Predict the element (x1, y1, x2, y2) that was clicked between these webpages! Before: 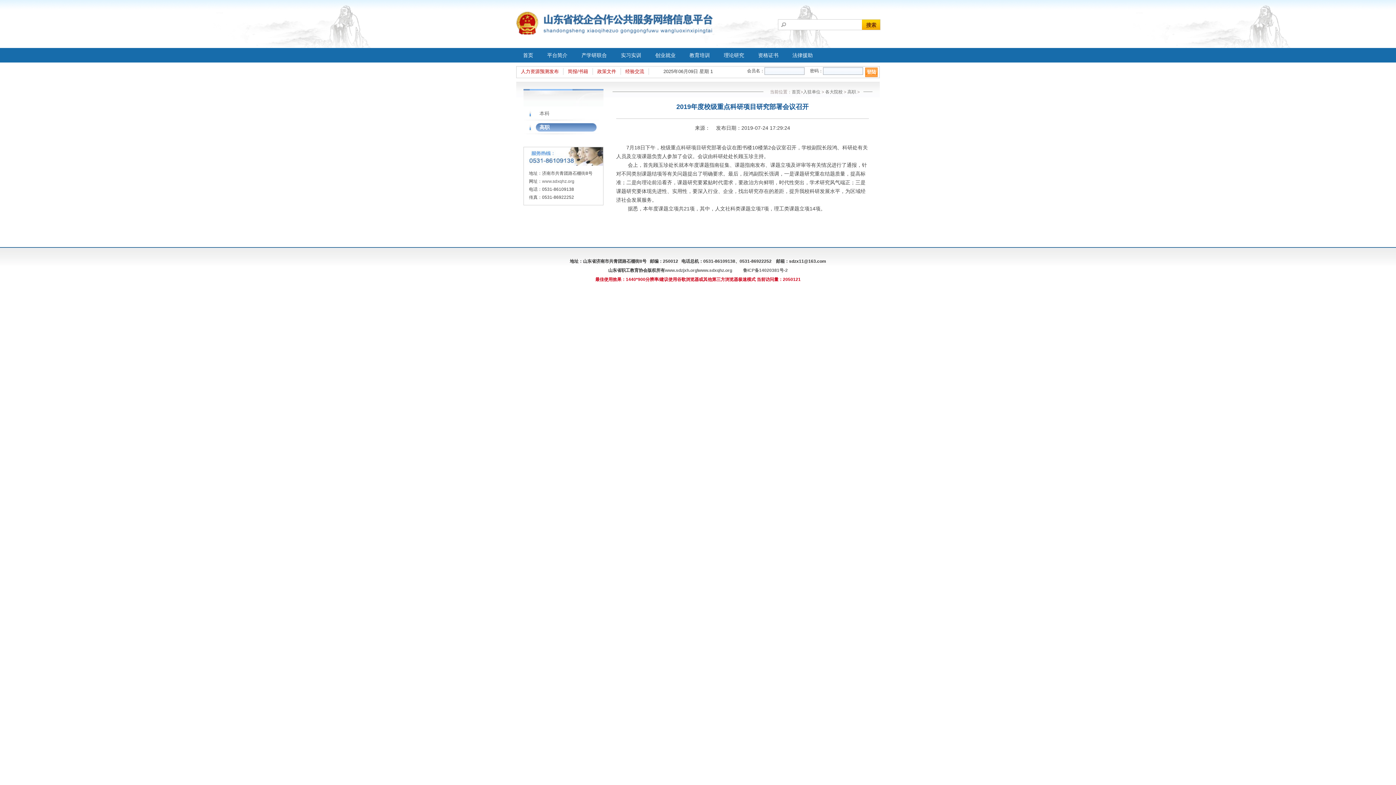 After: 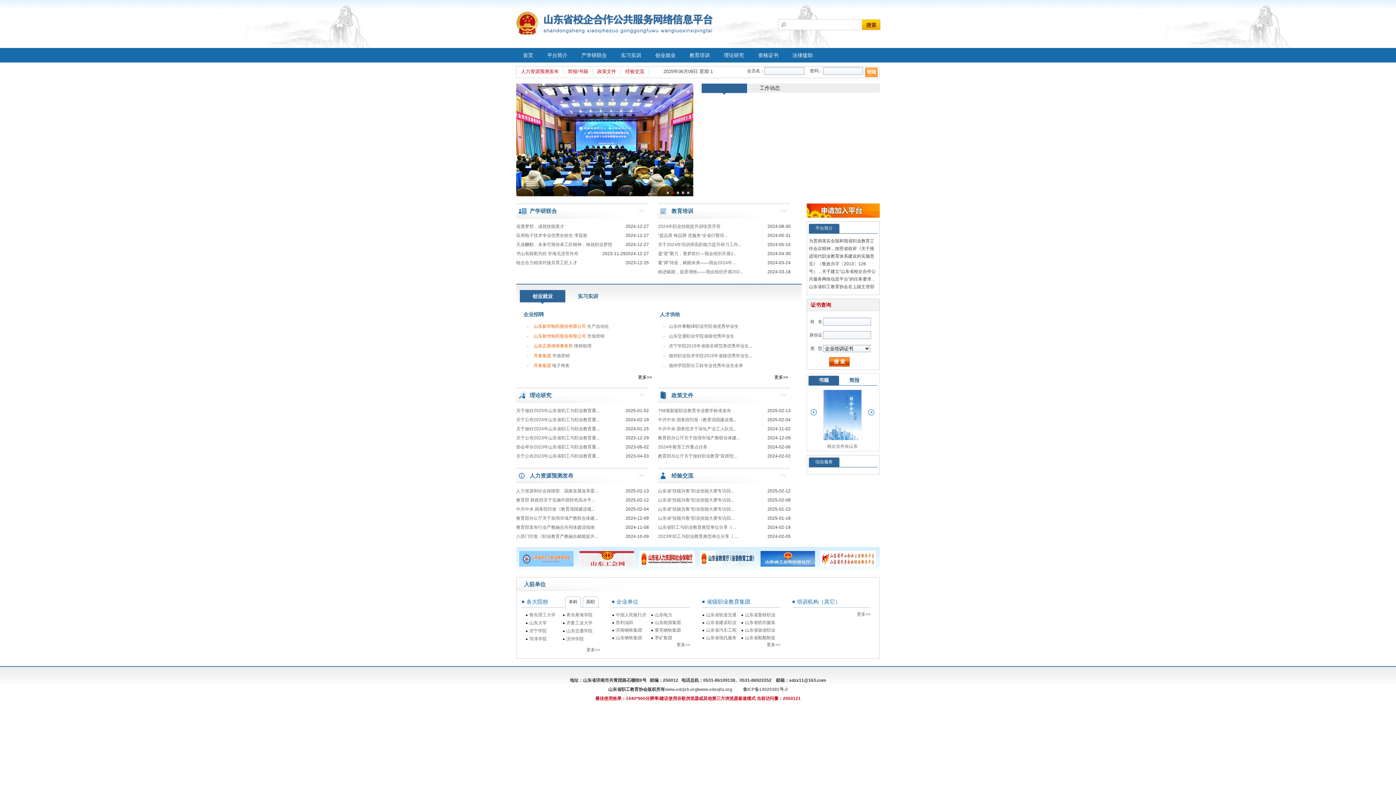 Action: bbox: (516, 48, 540, 62) label: 首页